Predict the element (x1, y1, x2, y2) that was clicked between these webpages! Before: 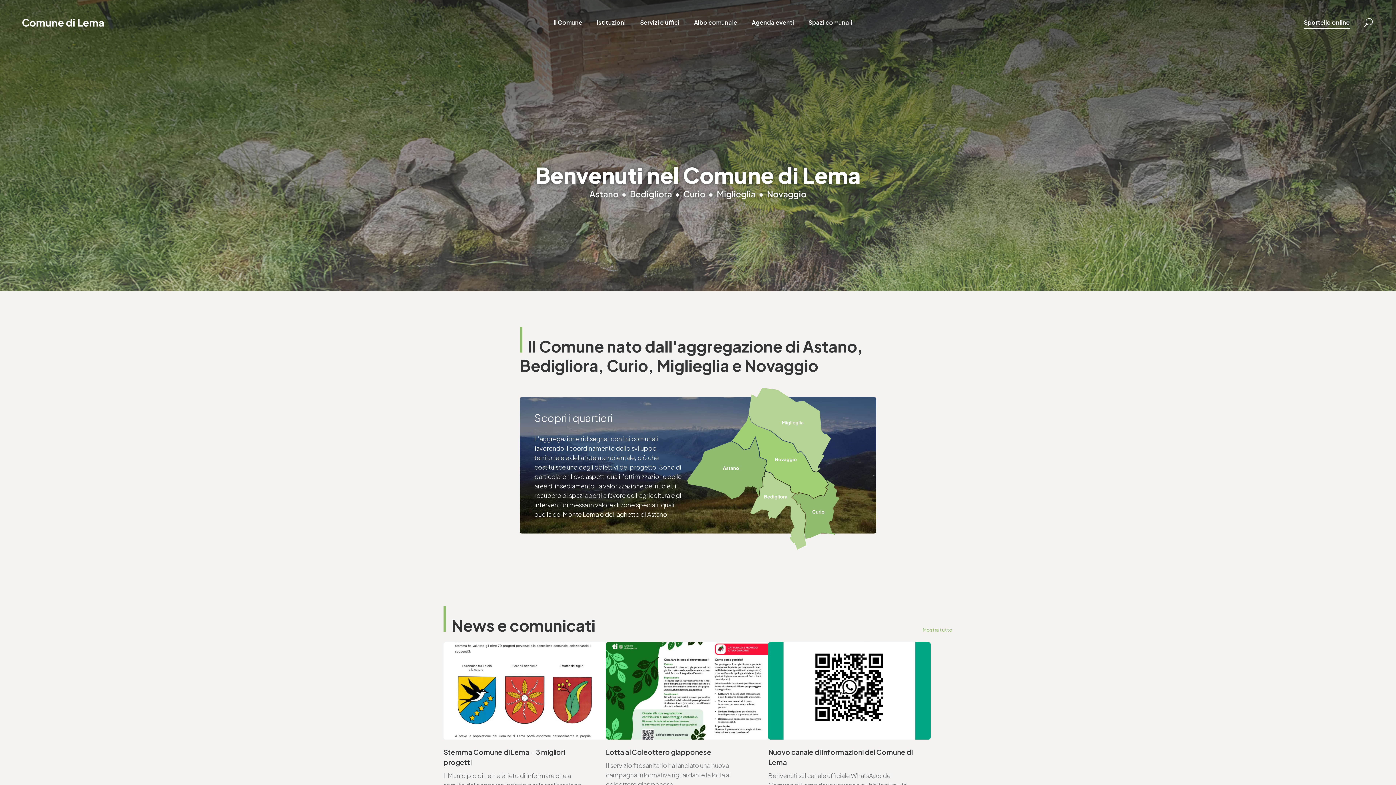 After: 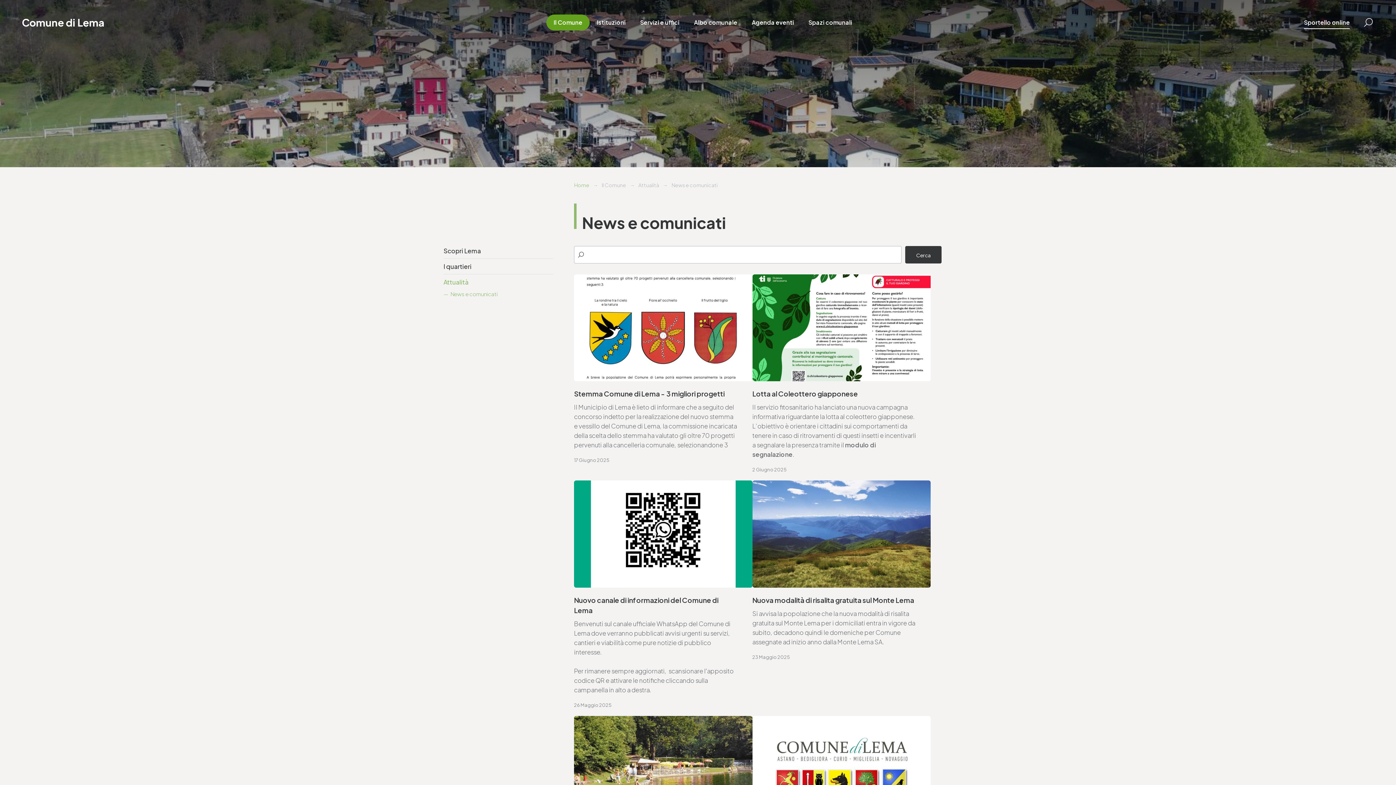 Action: label: Mostra tutto bbox: (922, 626, 952, 633)